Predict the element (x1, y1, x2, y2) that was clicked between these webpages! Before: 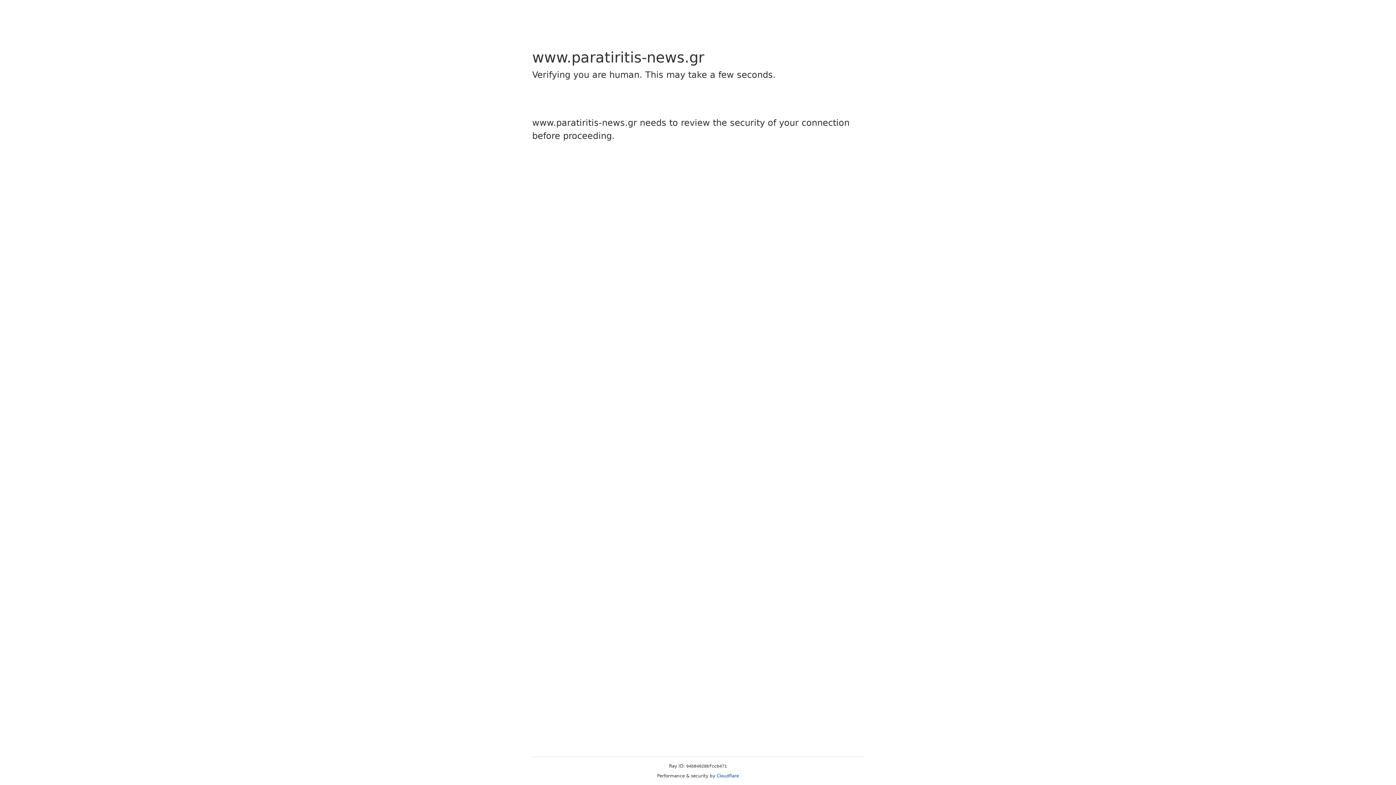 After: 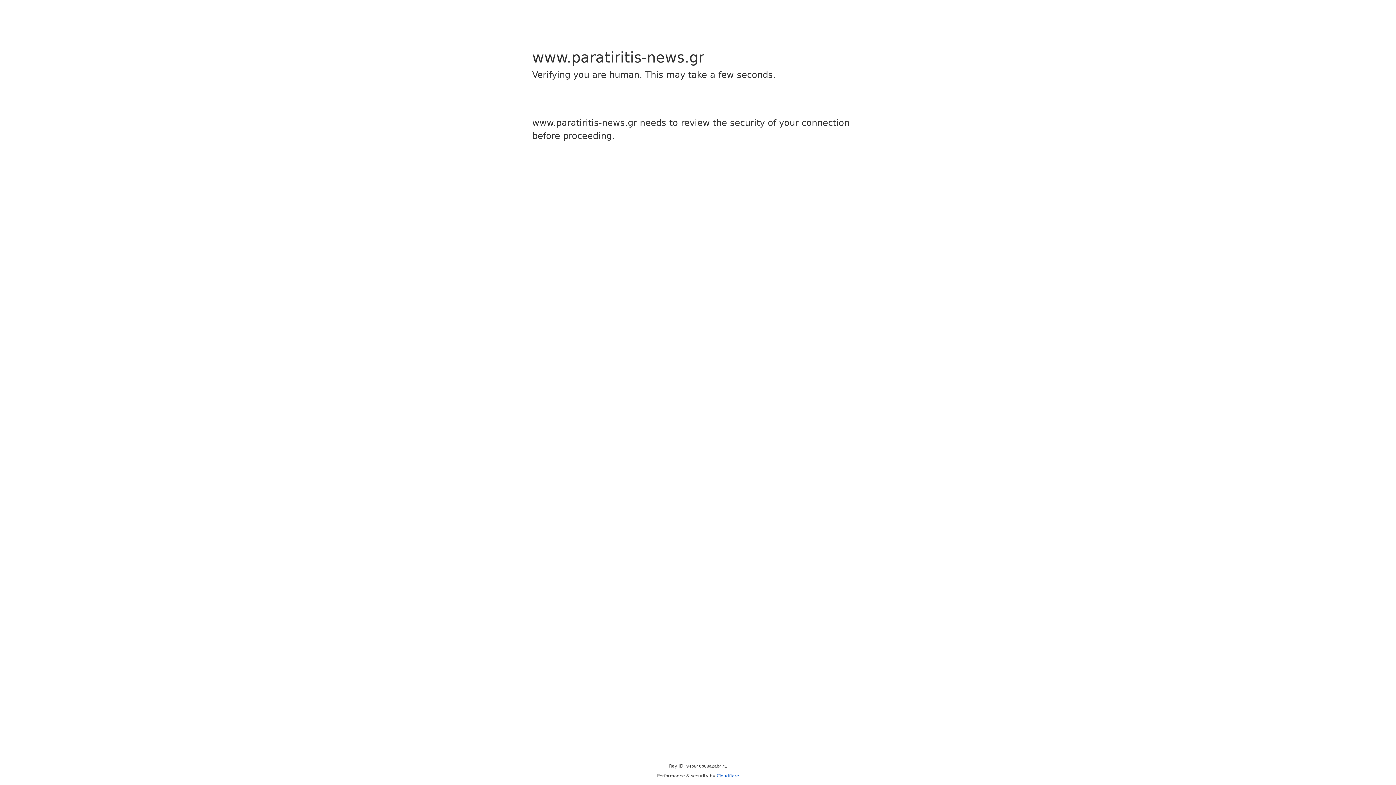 Action: label: Cloudflare bbox: (716, 773, 739, 778)